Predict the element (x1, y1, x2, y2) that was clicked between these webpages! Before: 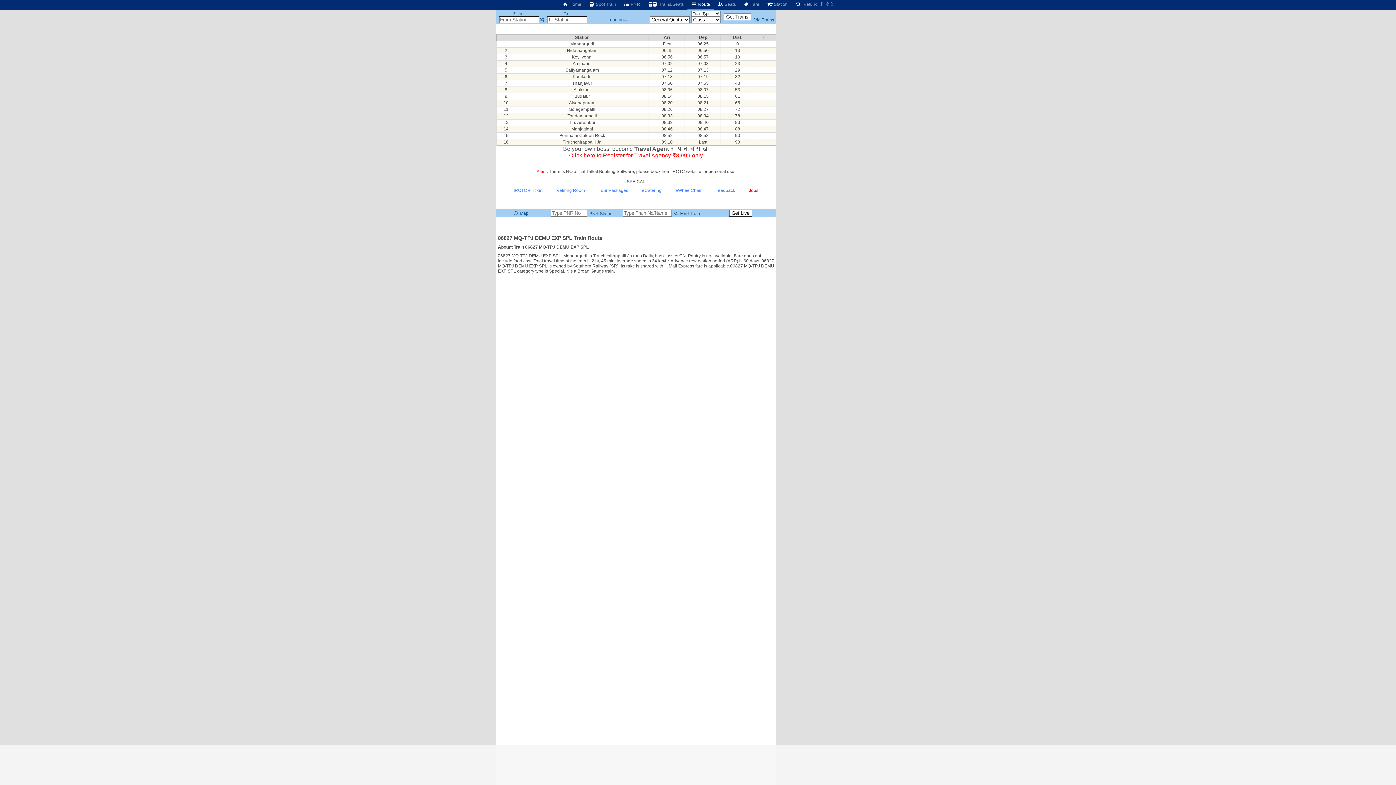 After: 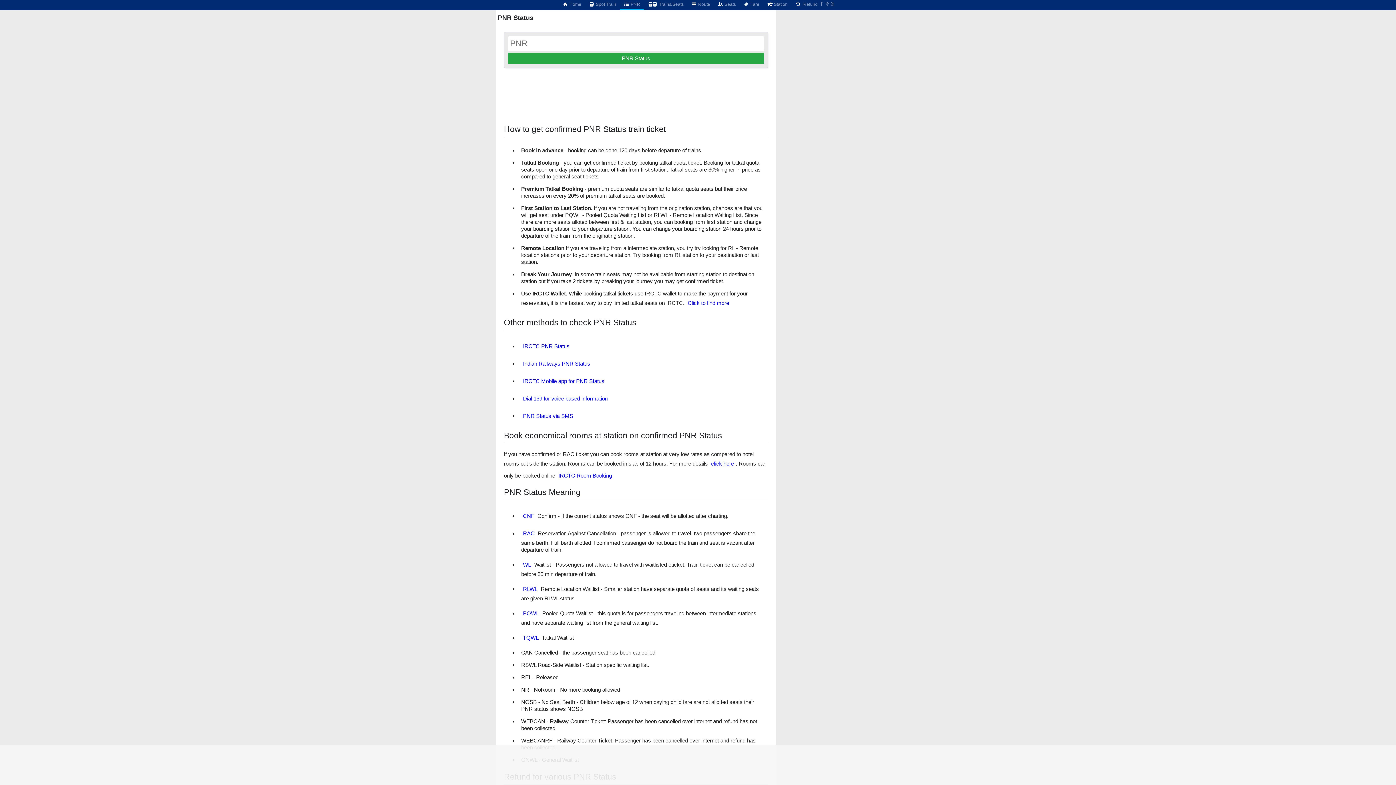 Action: bbox: (620, 0, 643, 8) label:  PNR